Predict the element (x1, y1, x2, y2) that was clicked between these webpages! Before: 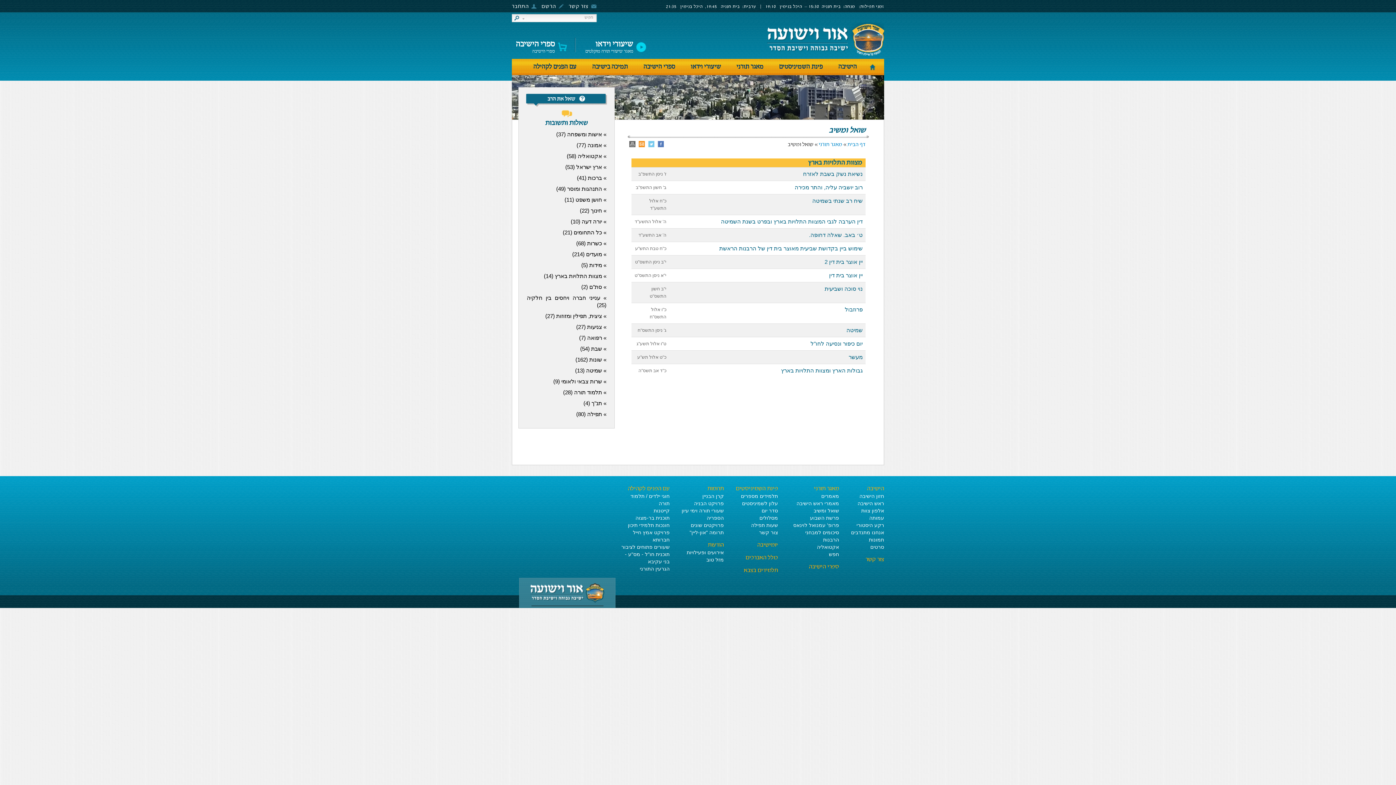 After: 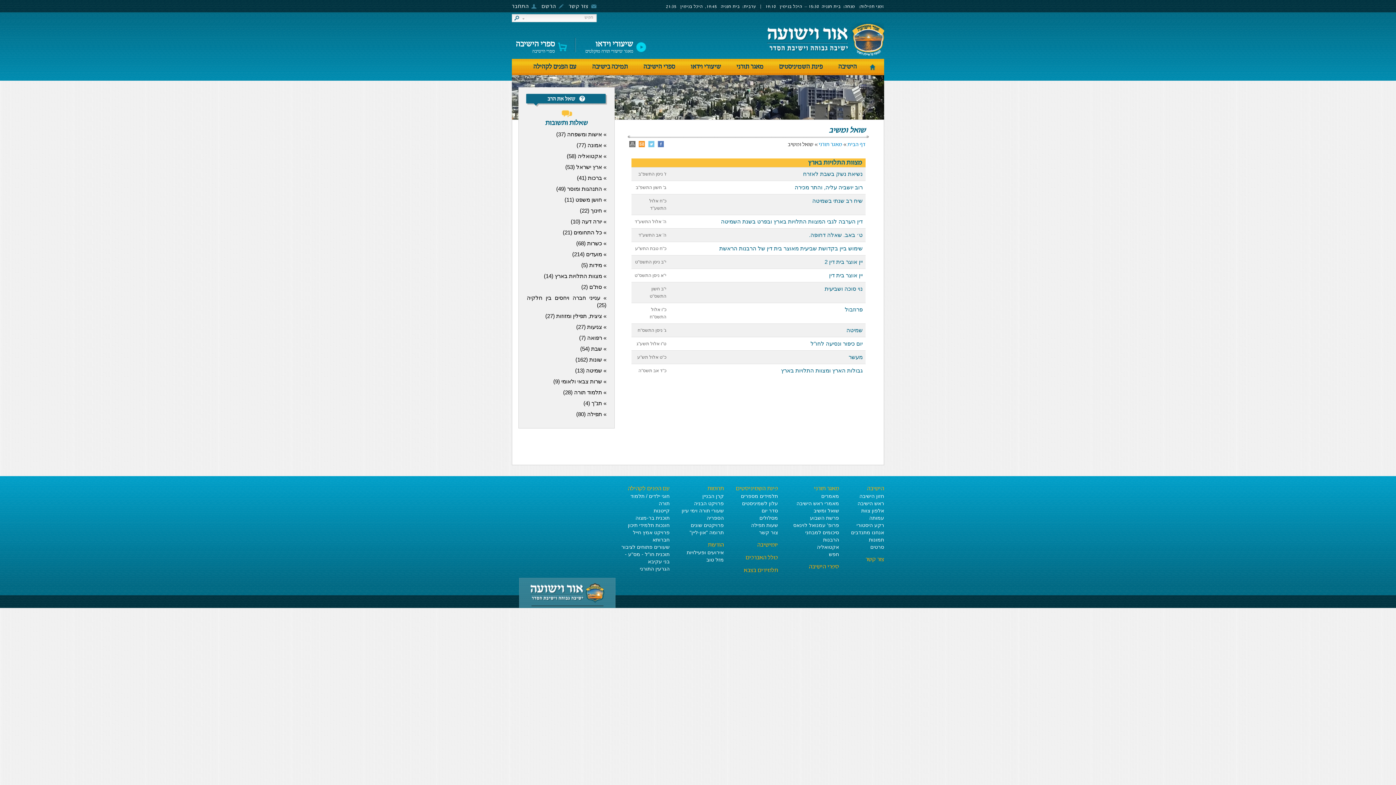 Action: bbox: (629, 141, 635, 147)